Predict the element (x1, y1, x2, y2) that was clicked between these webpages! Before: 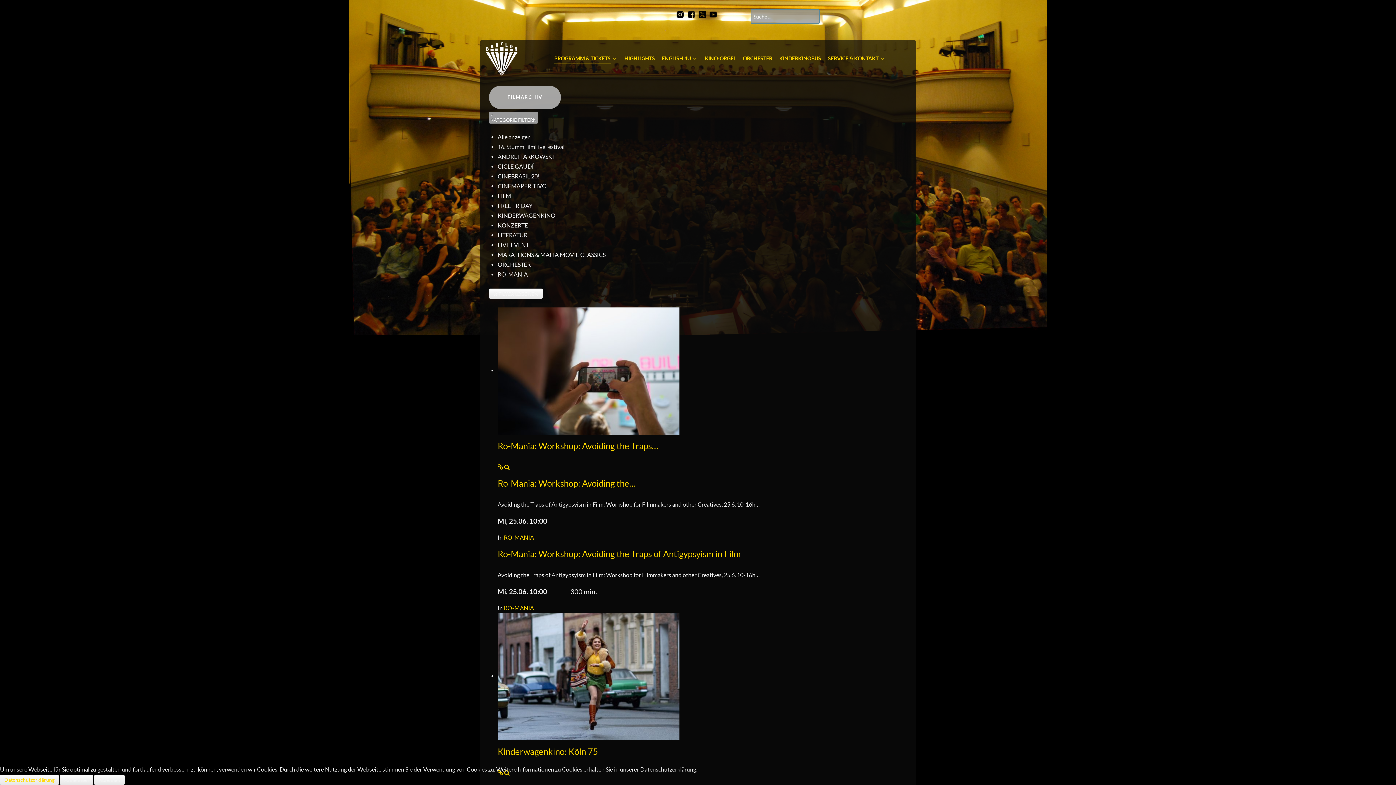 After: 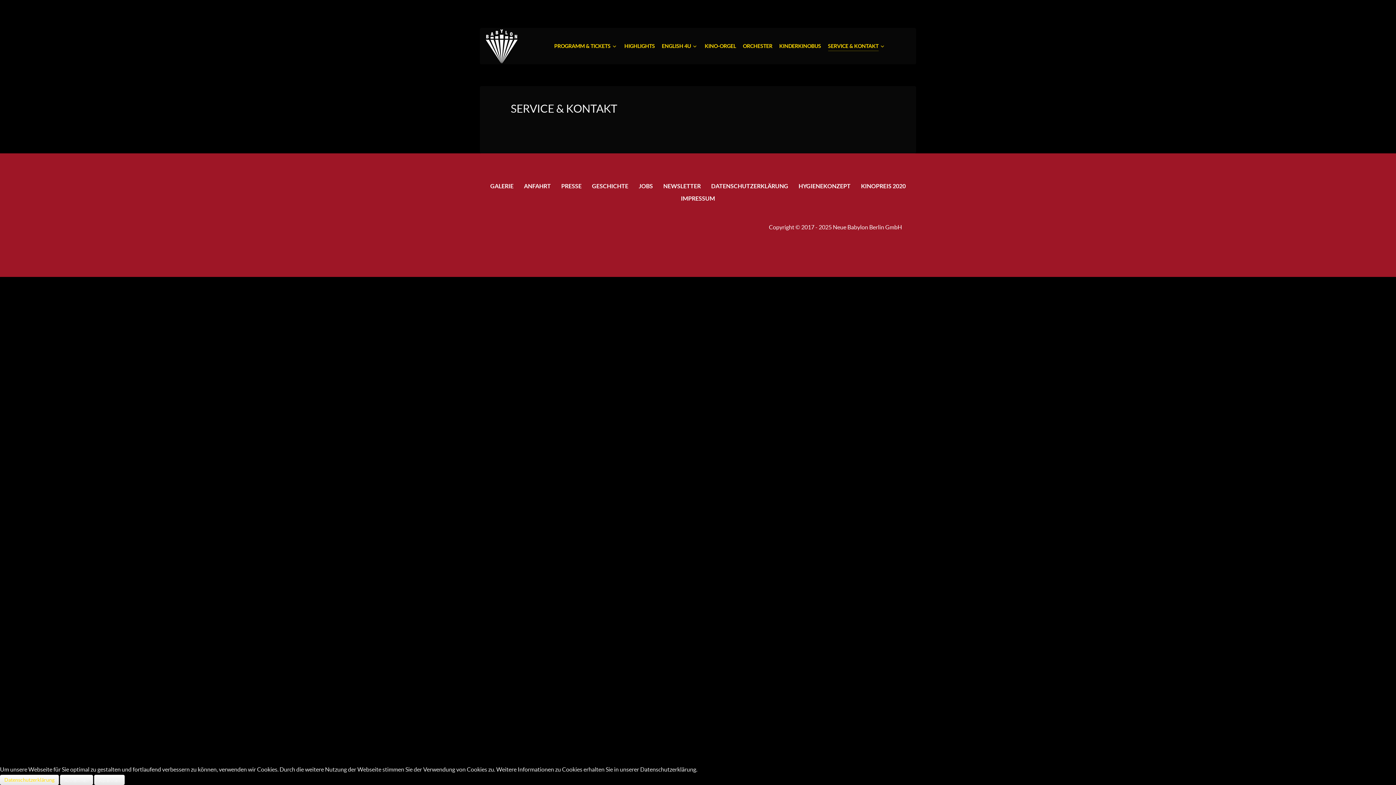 Action: label: SERVICE & KONTAKT  bbox: (828, 54, 885, 64)